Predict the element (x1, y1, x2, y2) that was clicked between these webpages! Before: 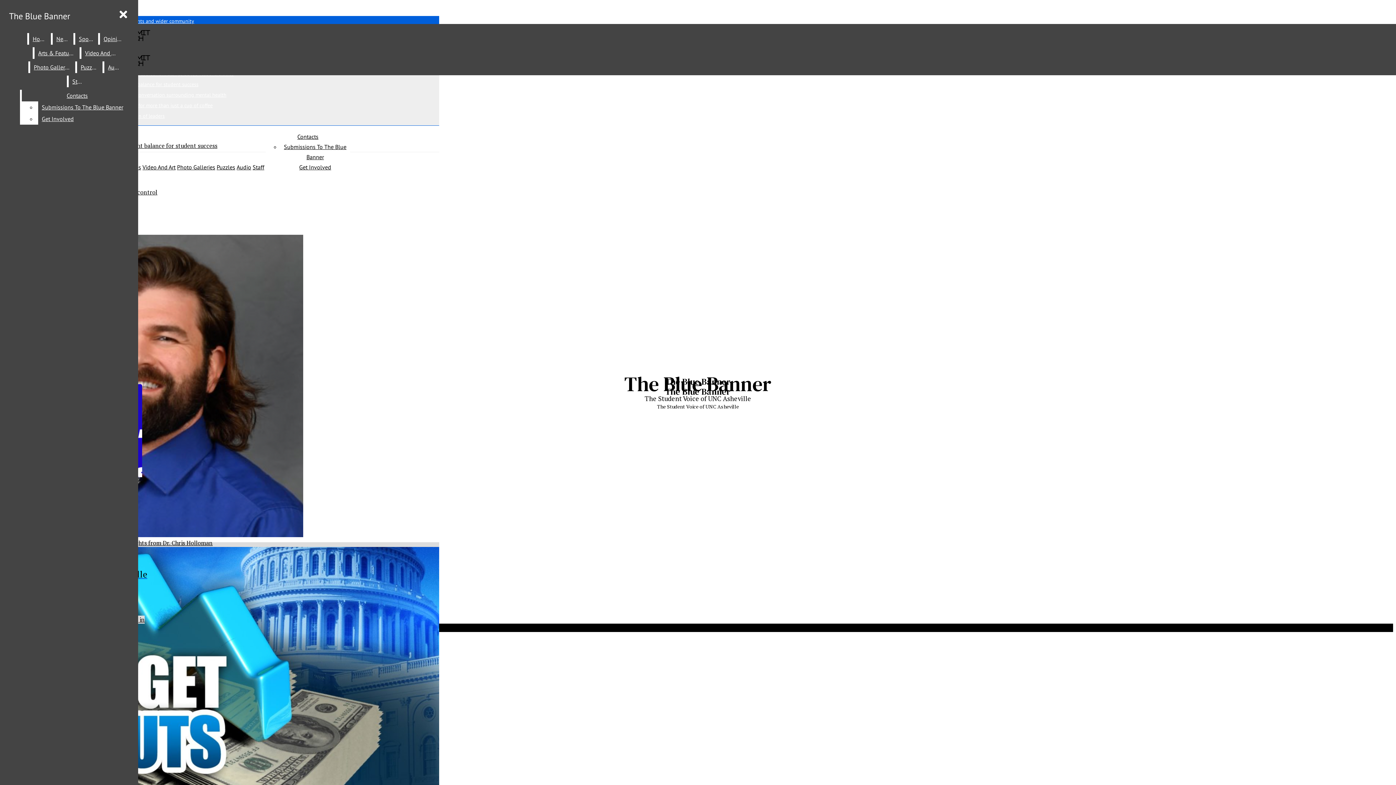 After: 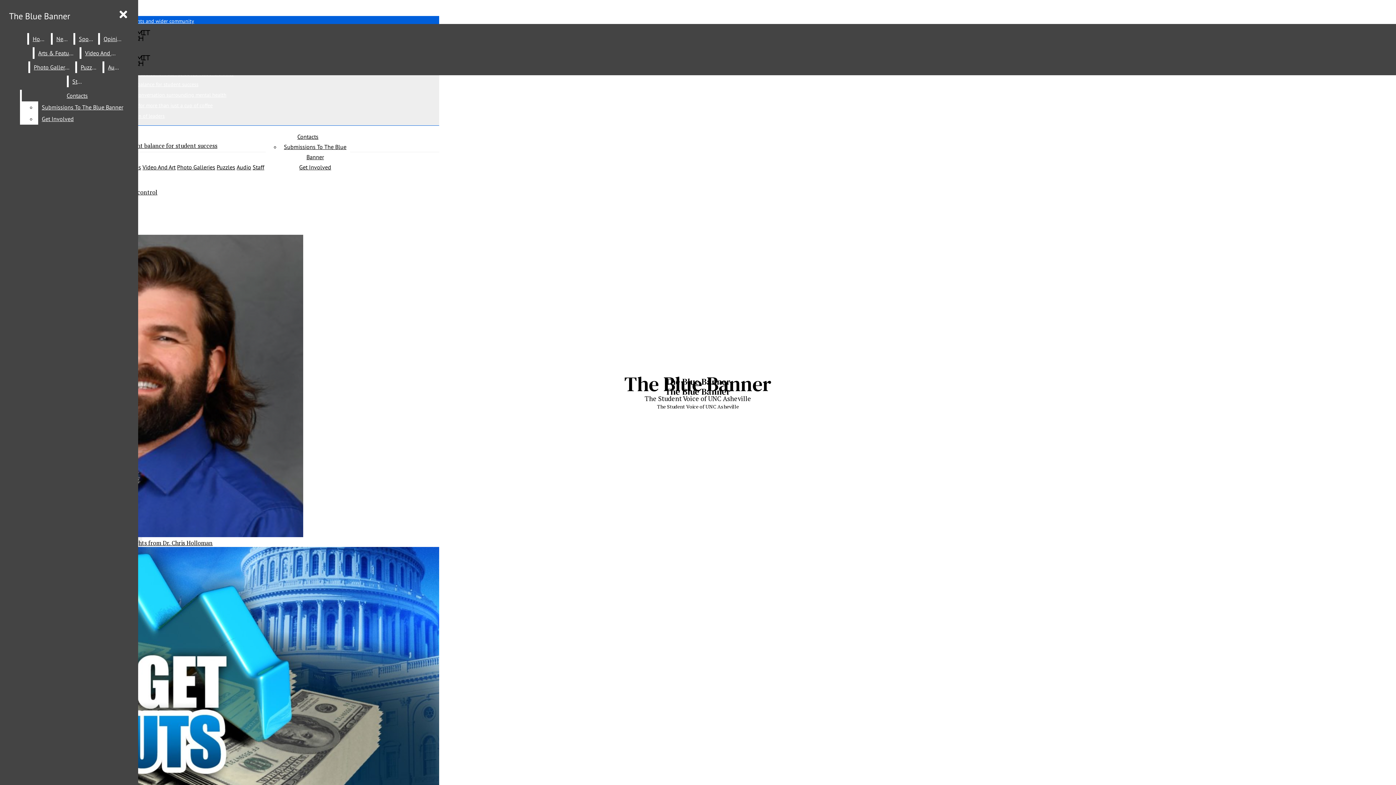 Action: bbox: (81, 47, 120, 58) label: Video And Art